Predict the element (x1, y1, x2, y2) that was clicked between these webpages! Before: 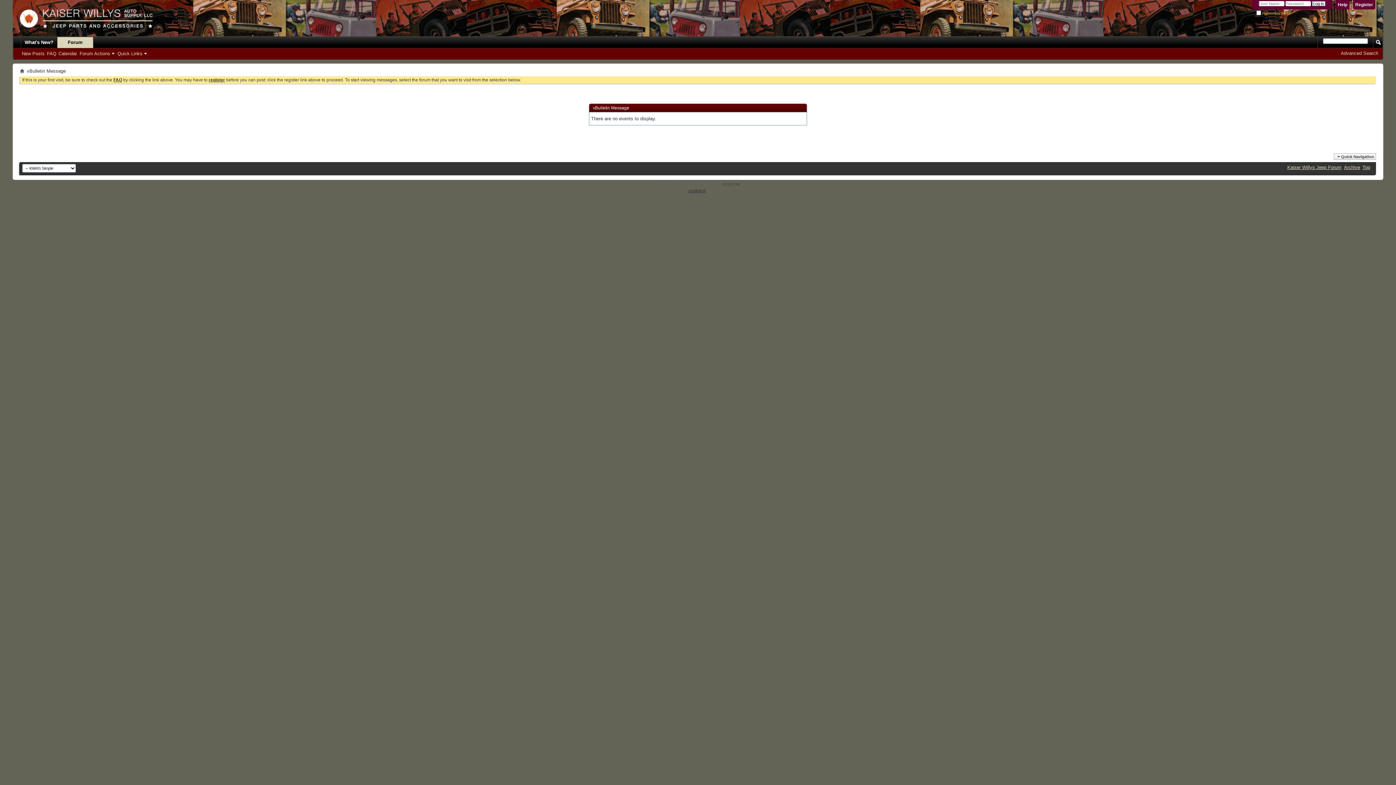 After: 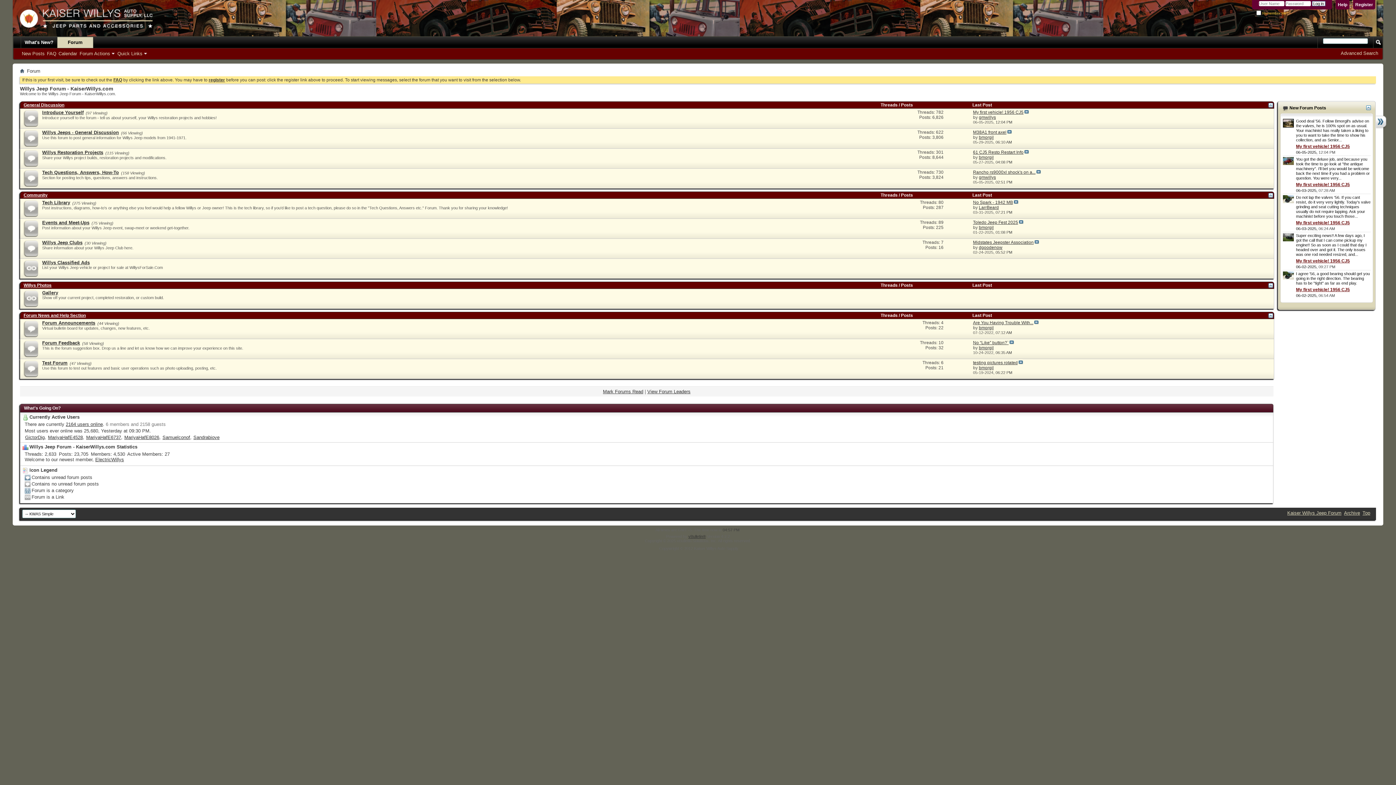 Action: label: Kaiser Willys Jeep Forum bbox: (1287, 164, 1341, 170)